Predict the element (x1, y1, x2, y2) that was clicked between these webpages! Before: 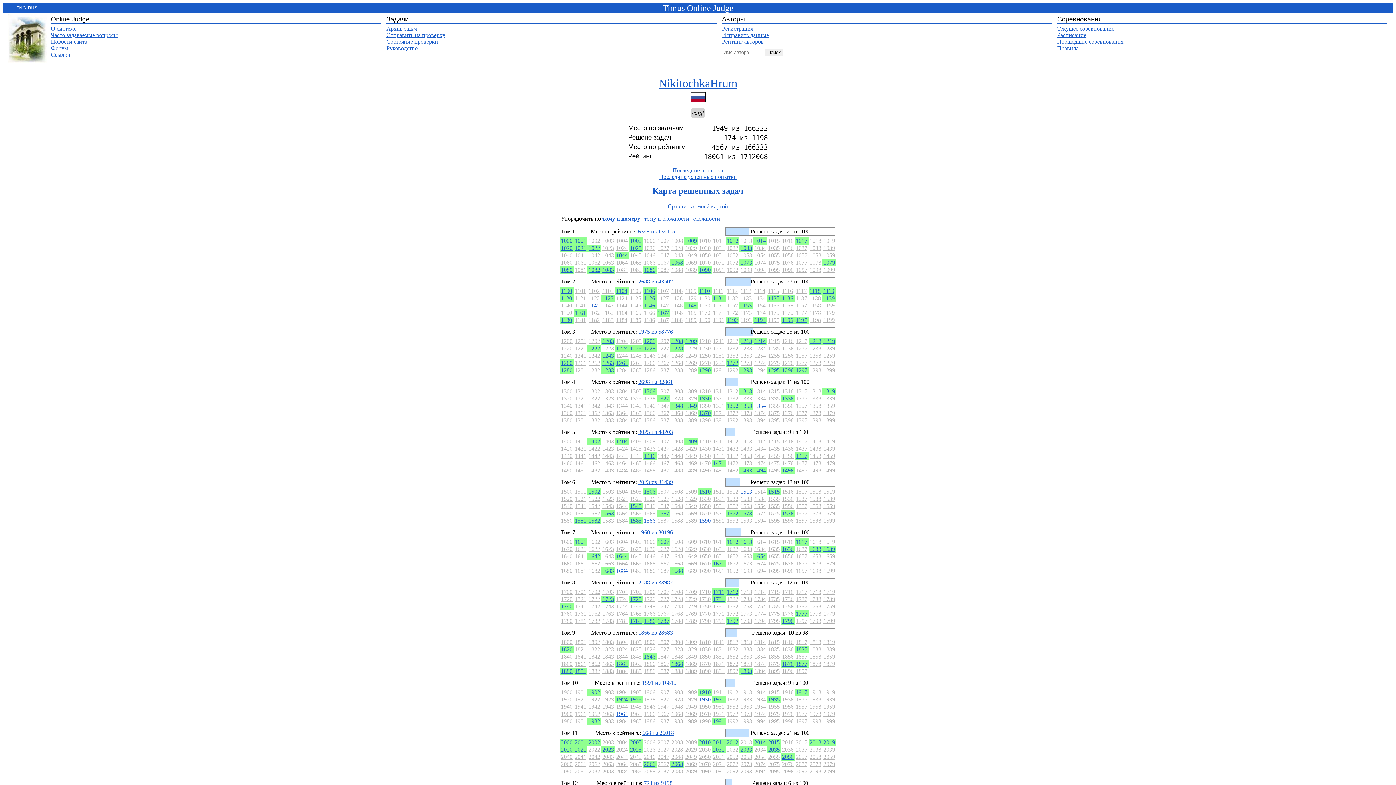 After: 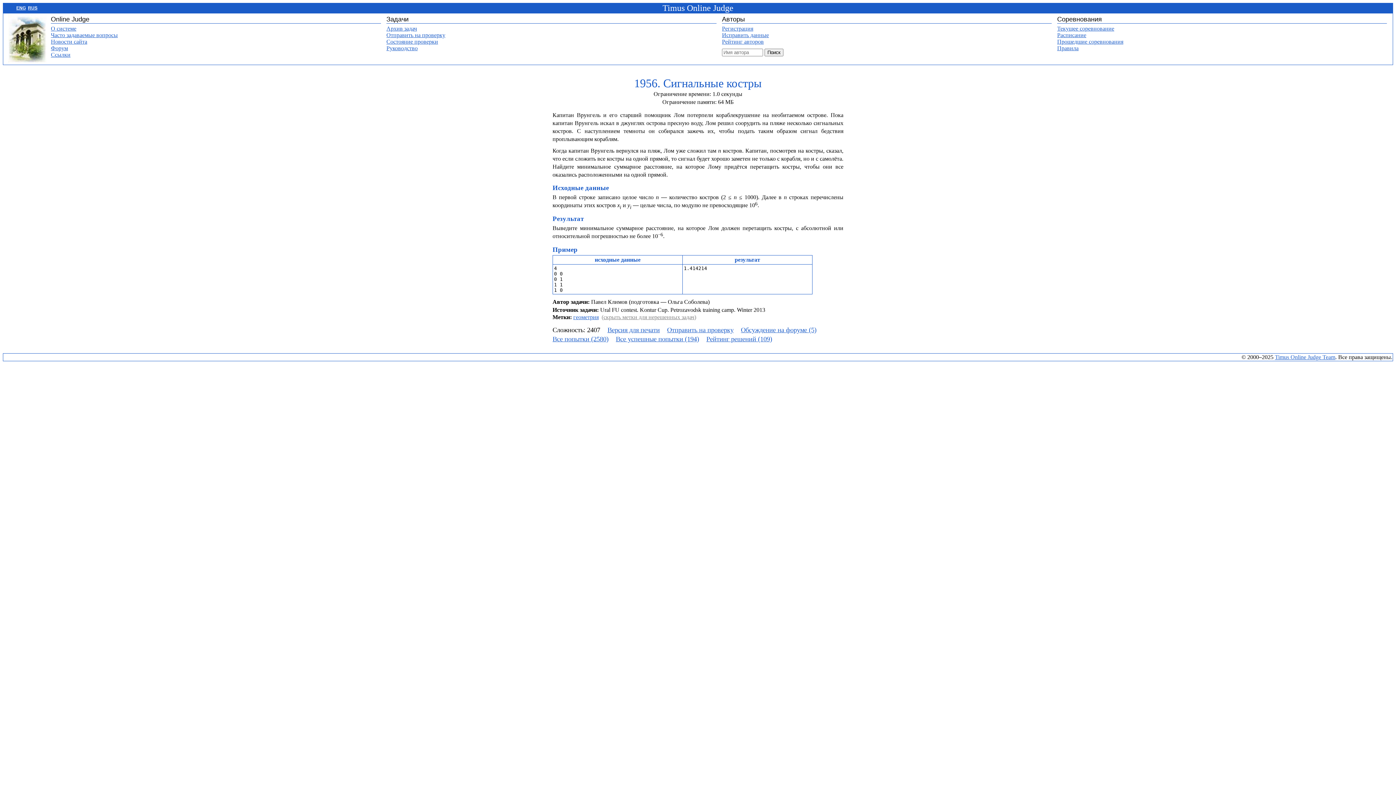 Action: label: 1956 bbox: (782, 703, 793, 710)